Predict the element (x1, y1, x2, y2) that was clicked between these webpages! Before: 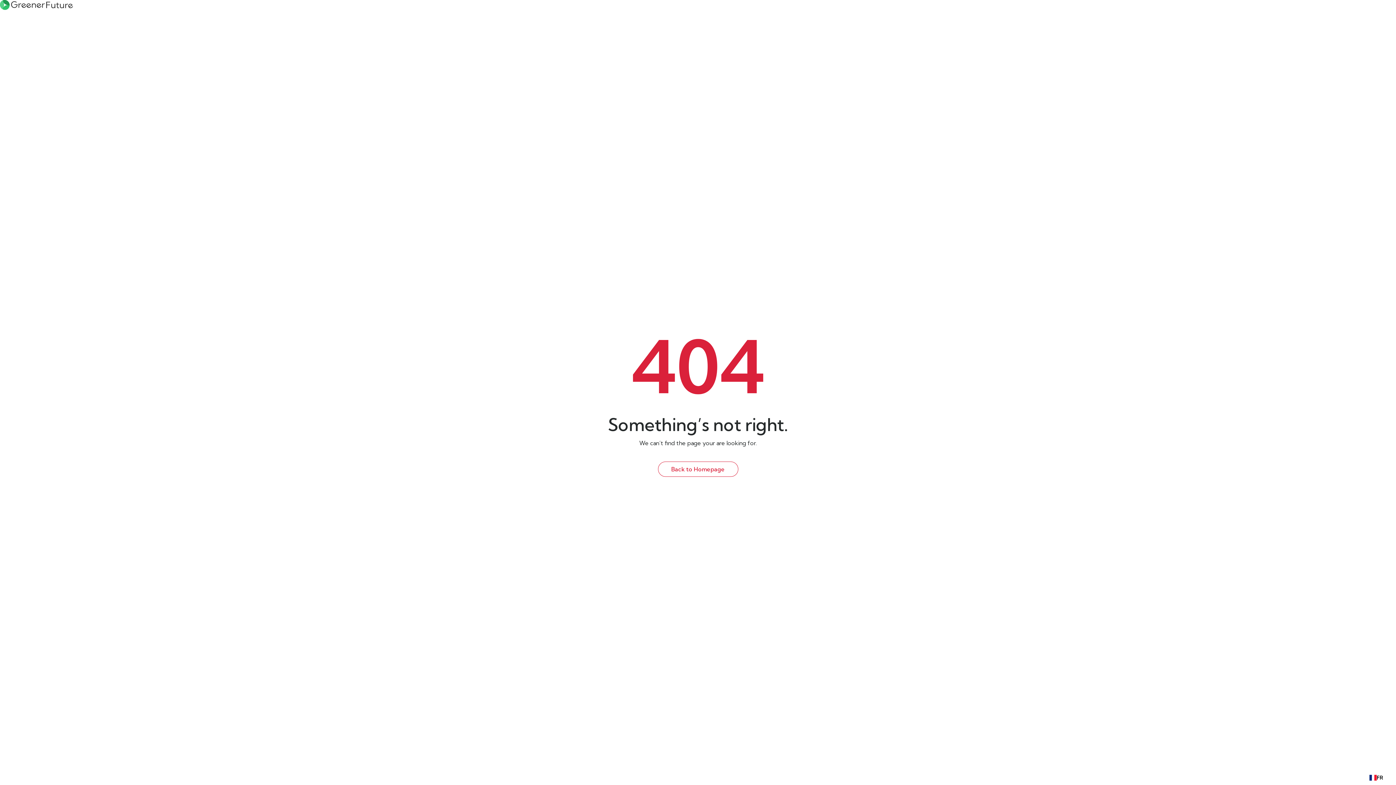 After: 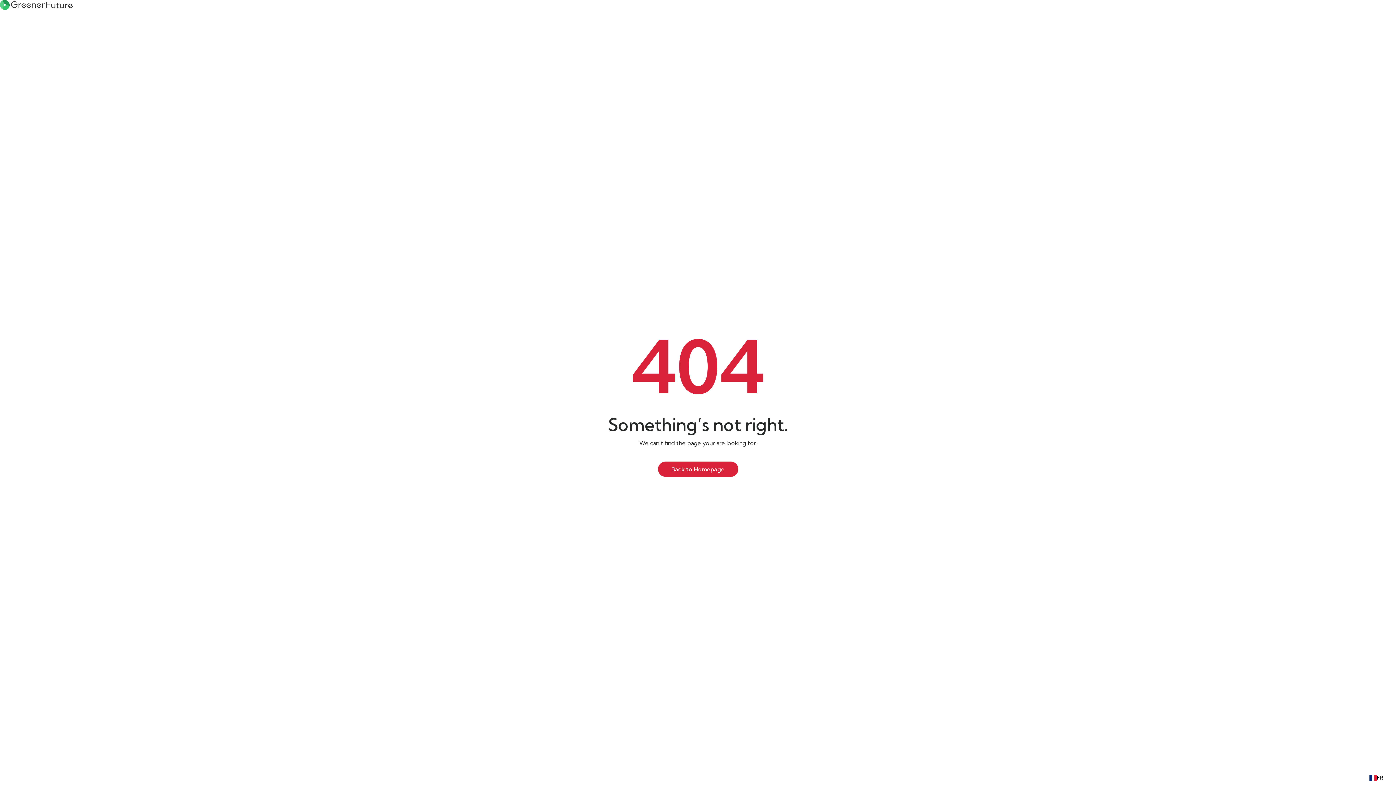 Action: bbox: (658, 461, 738, 476) label: Back to Homepage